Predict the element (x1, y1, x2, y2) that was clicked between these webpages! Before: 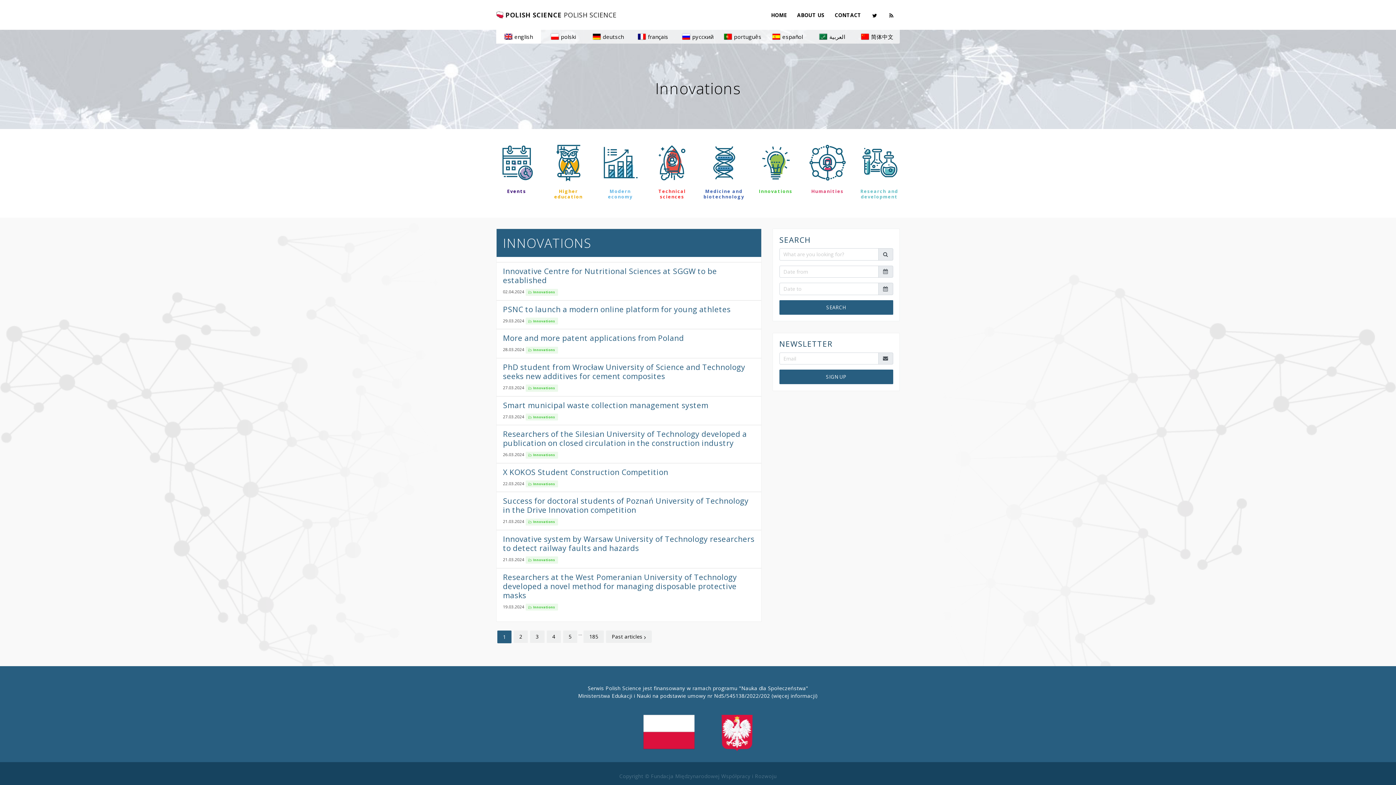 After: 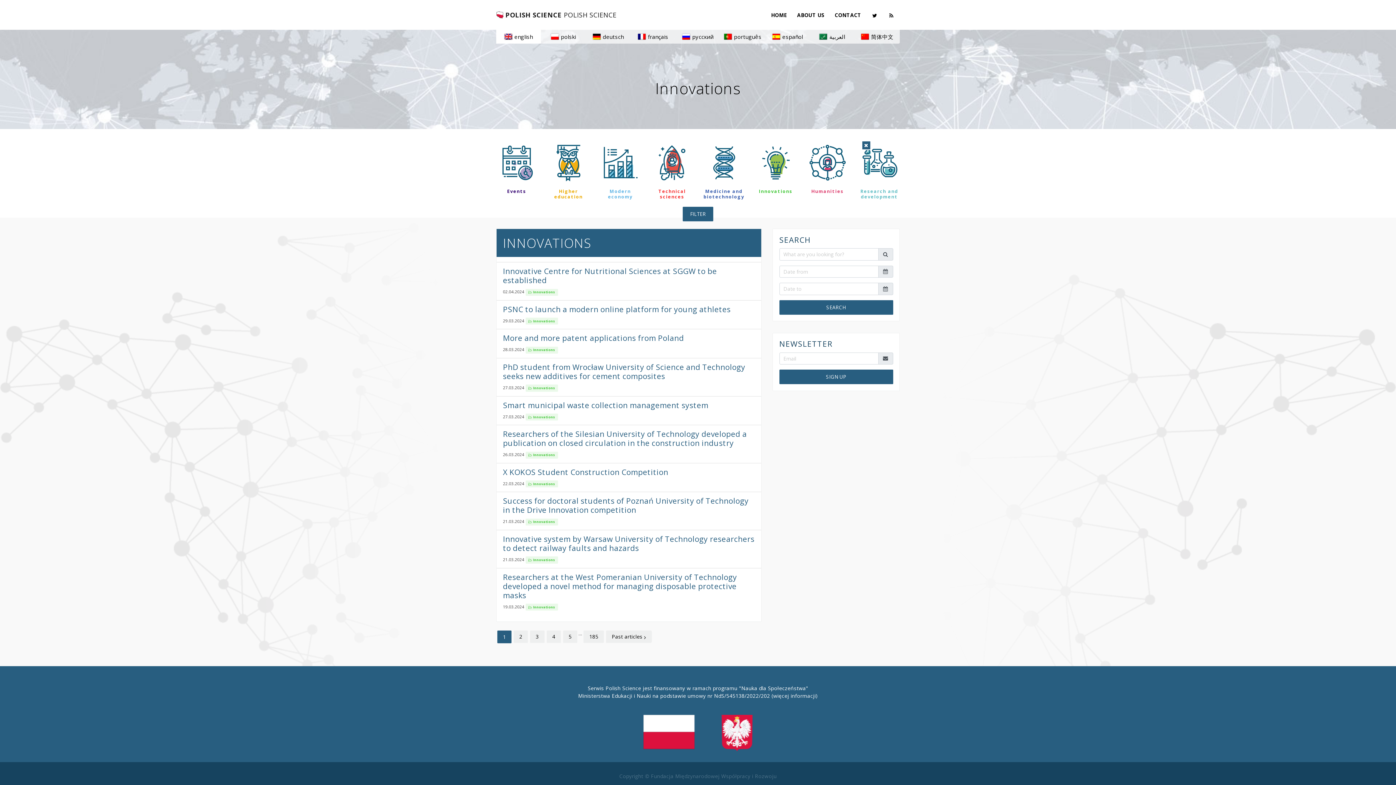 Action: label: Research and development bbox: (859, 143, 900, 203)